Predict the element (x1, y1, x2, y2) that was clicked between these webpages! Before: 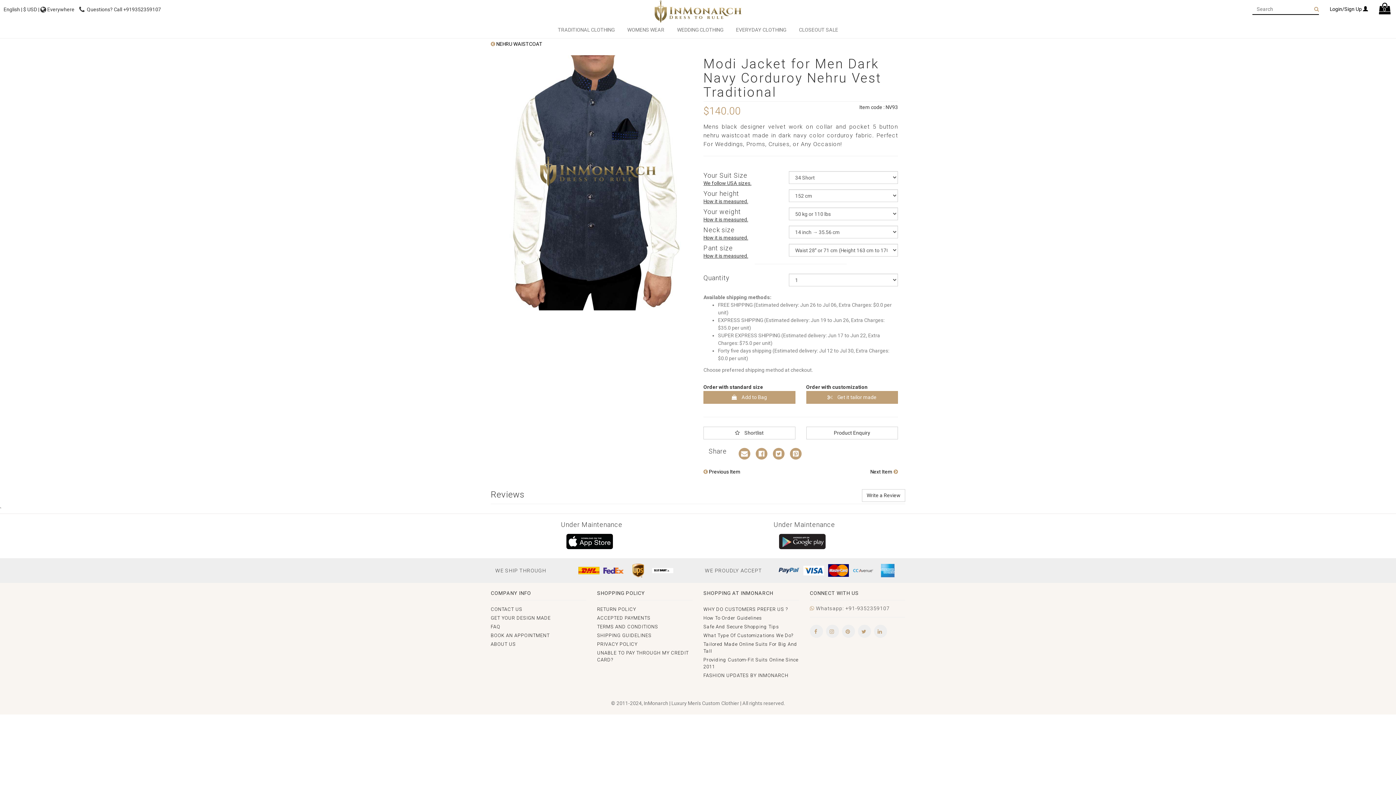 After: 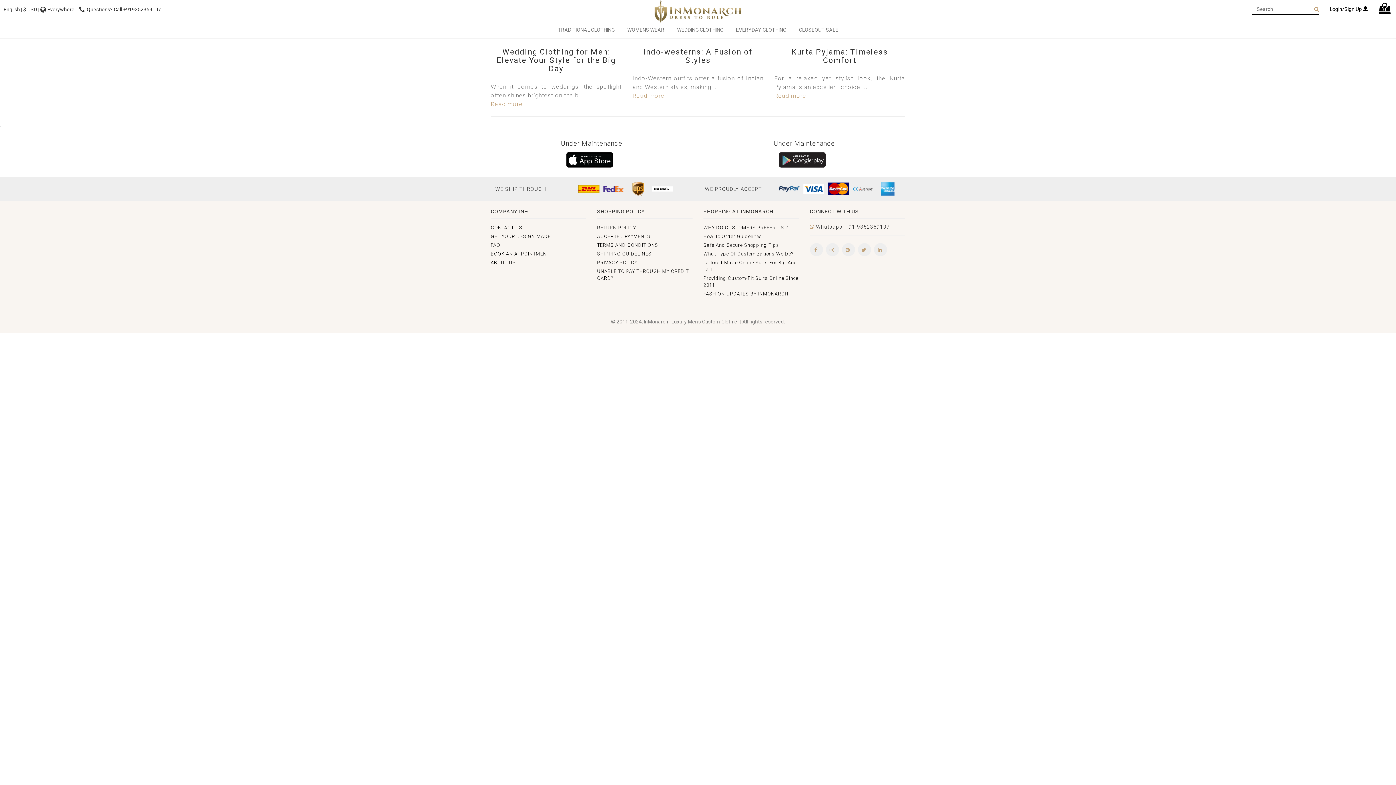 Action: bbox: (674, 25, 726, 34) label: WEDDING CLOTHING